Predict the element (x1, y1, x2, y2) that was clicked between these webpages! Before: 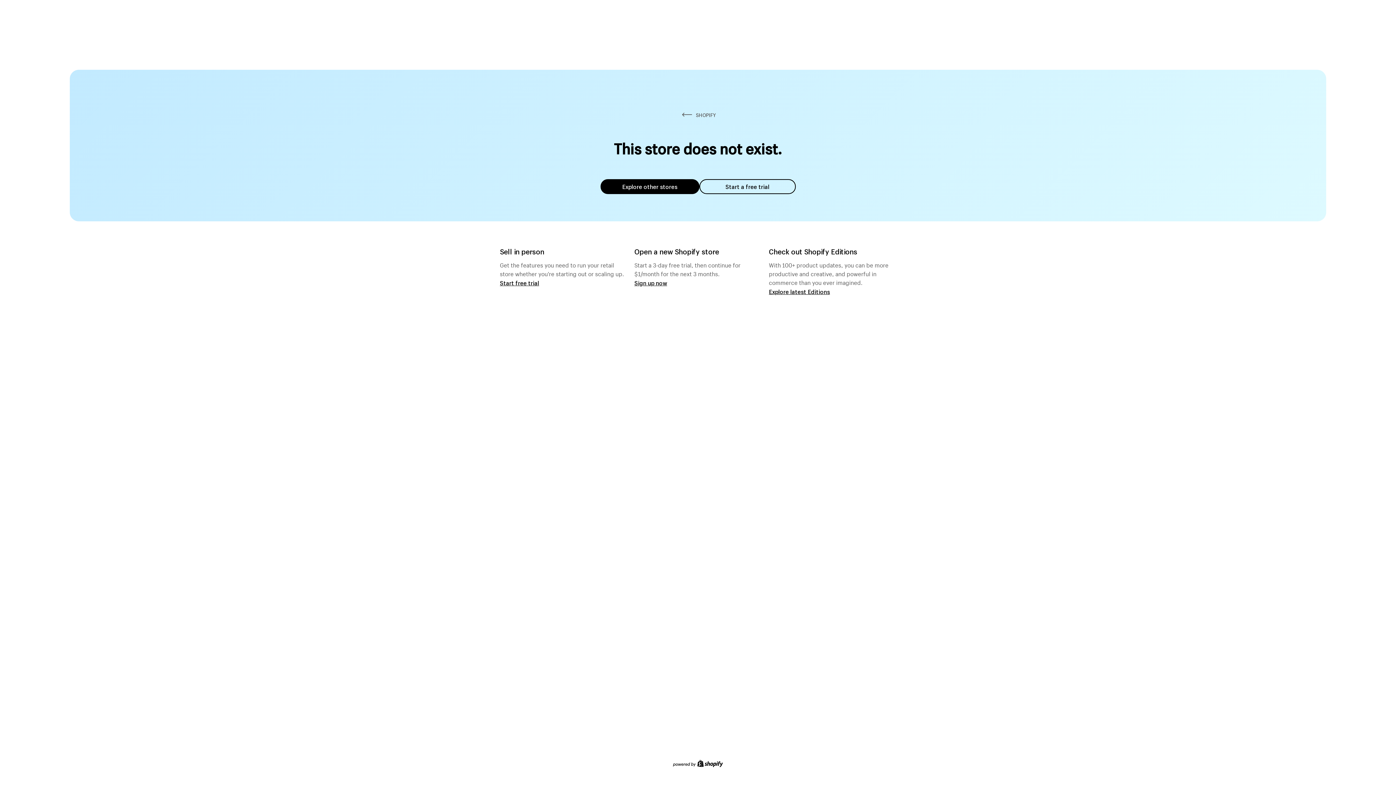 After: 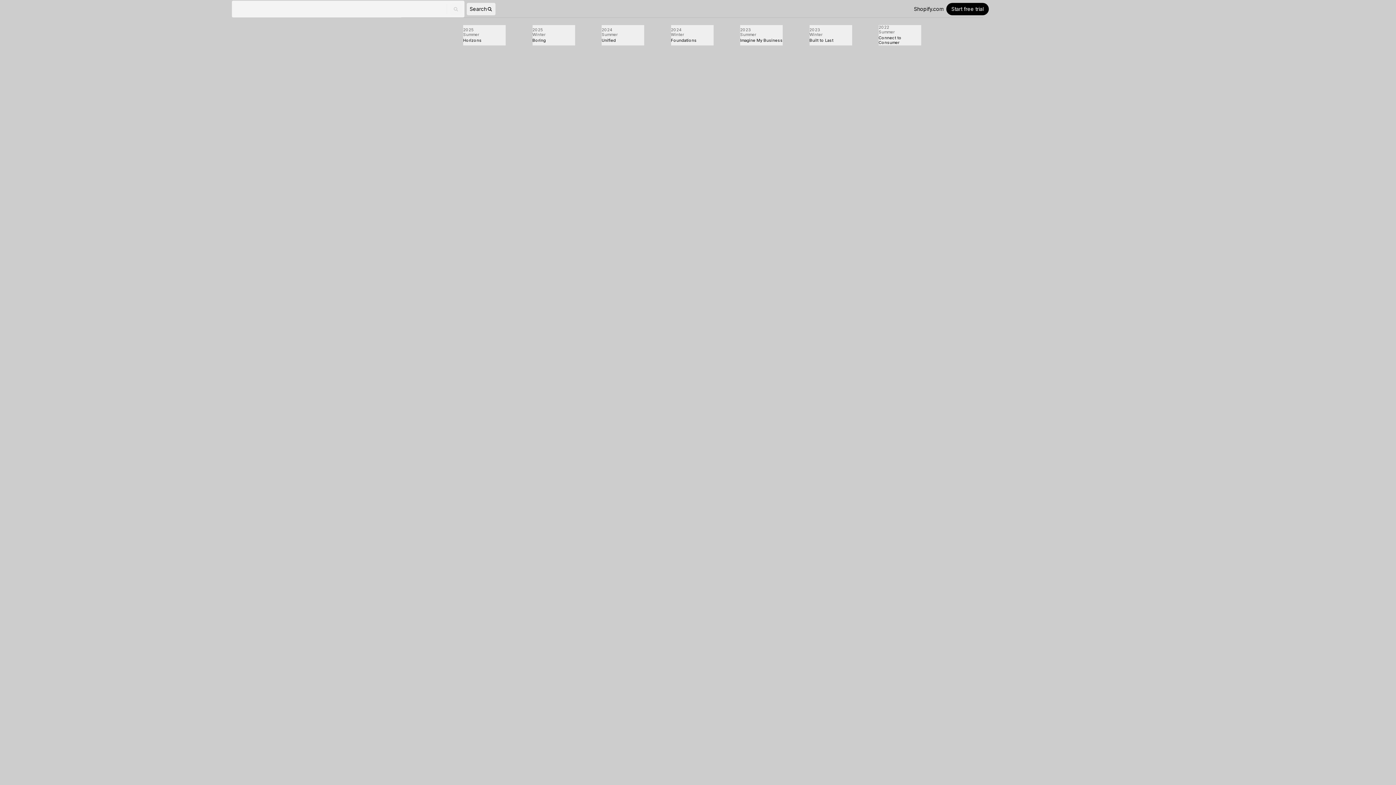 Action: label: Explore latest Editions bbox: (769, 287, 830, 295)